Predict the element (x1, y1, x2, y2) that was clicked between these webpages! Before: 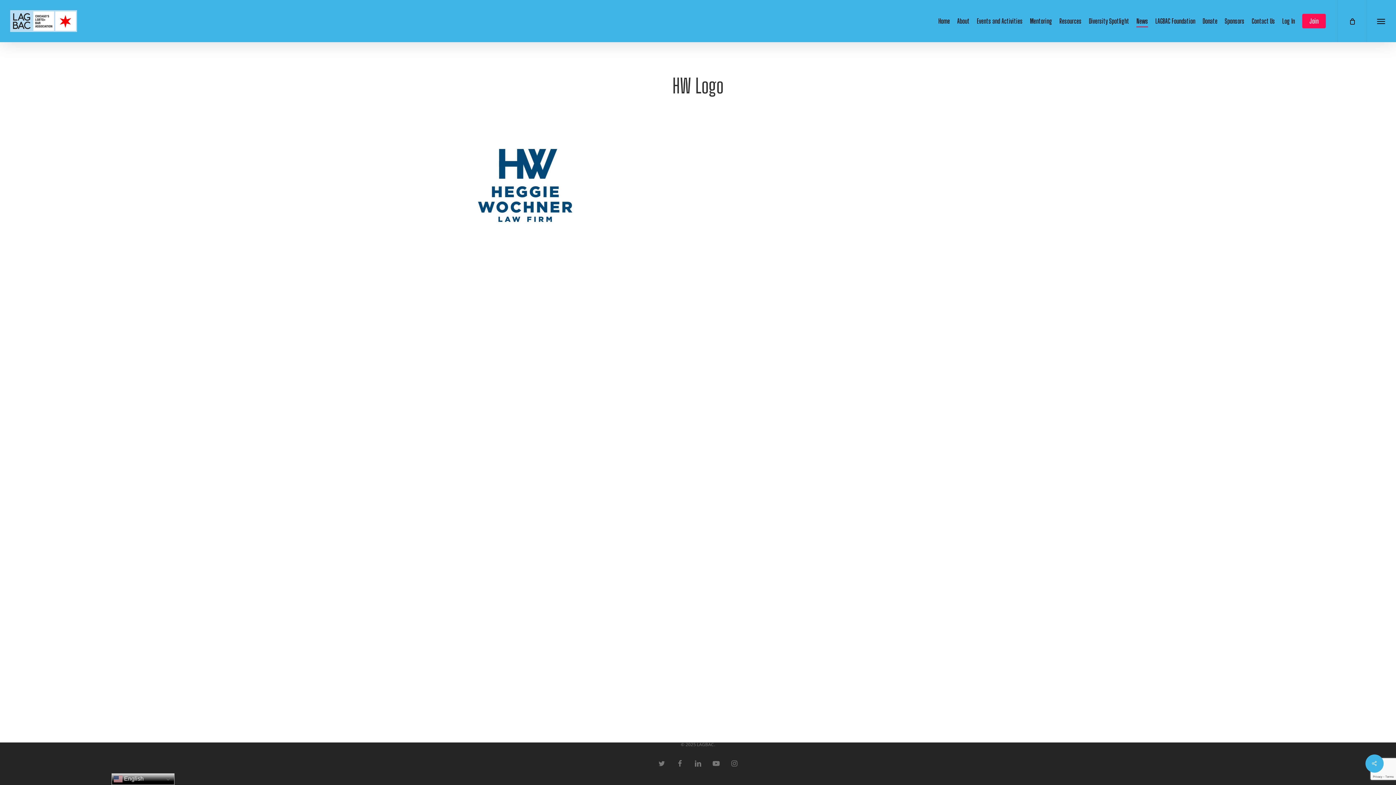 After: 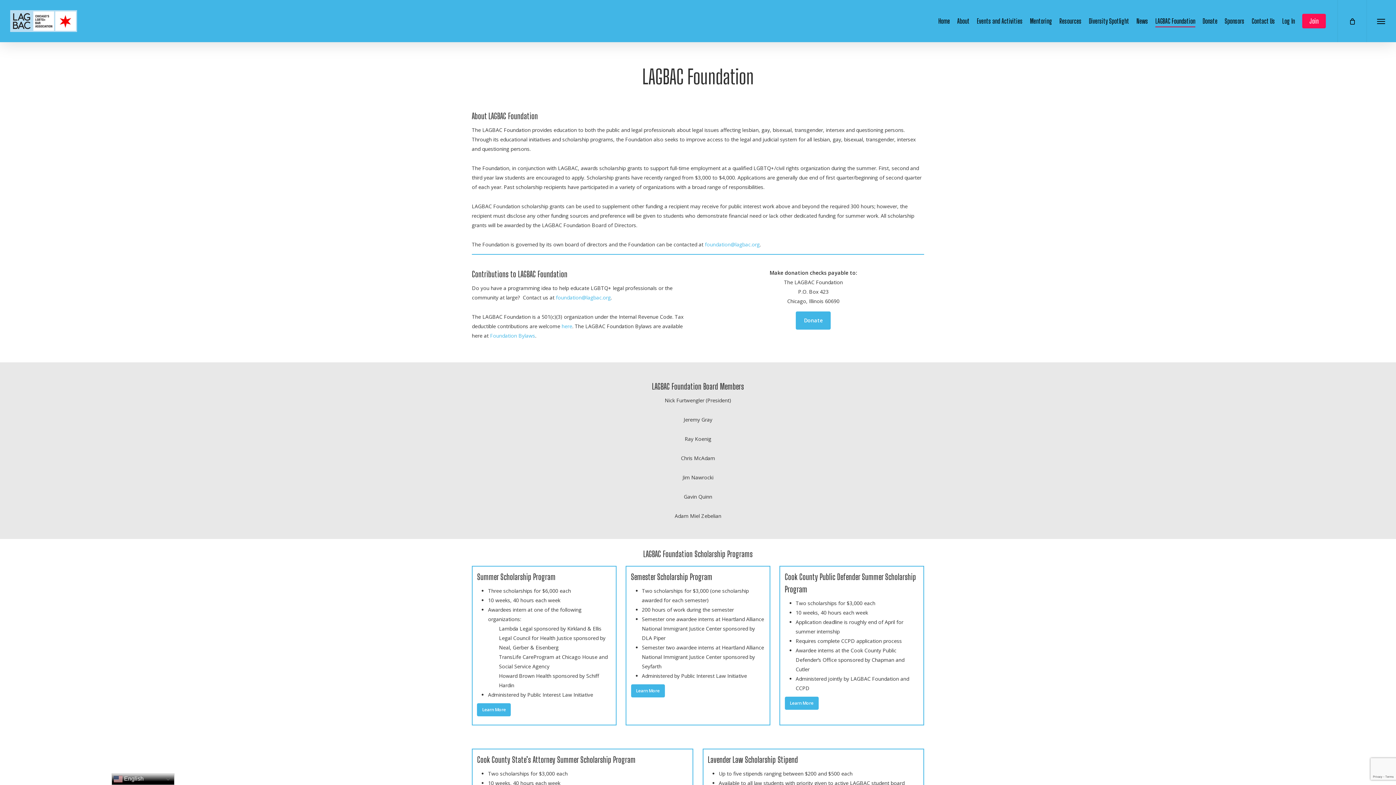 Action: bbox: (1155, 17, 1195, 24) label: LAGBAC Foundation